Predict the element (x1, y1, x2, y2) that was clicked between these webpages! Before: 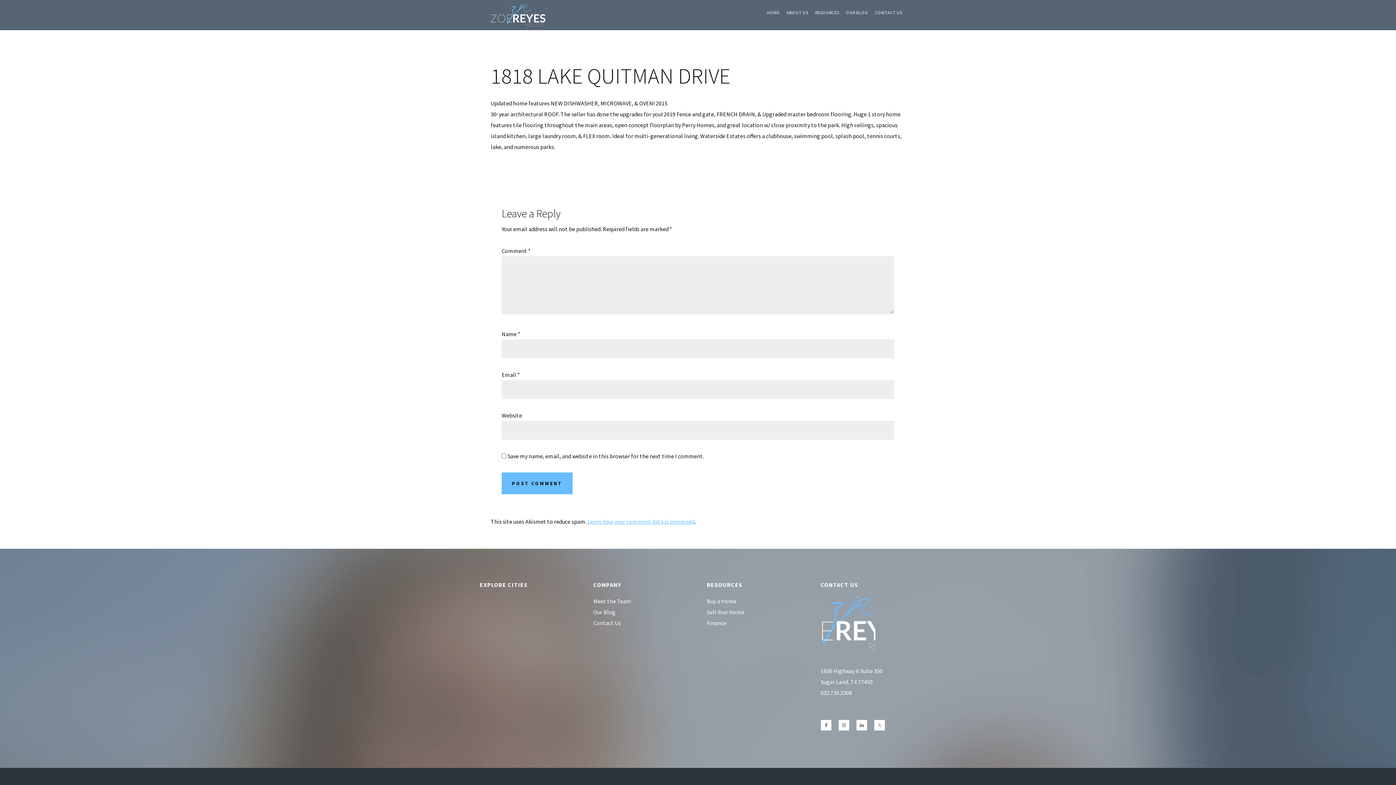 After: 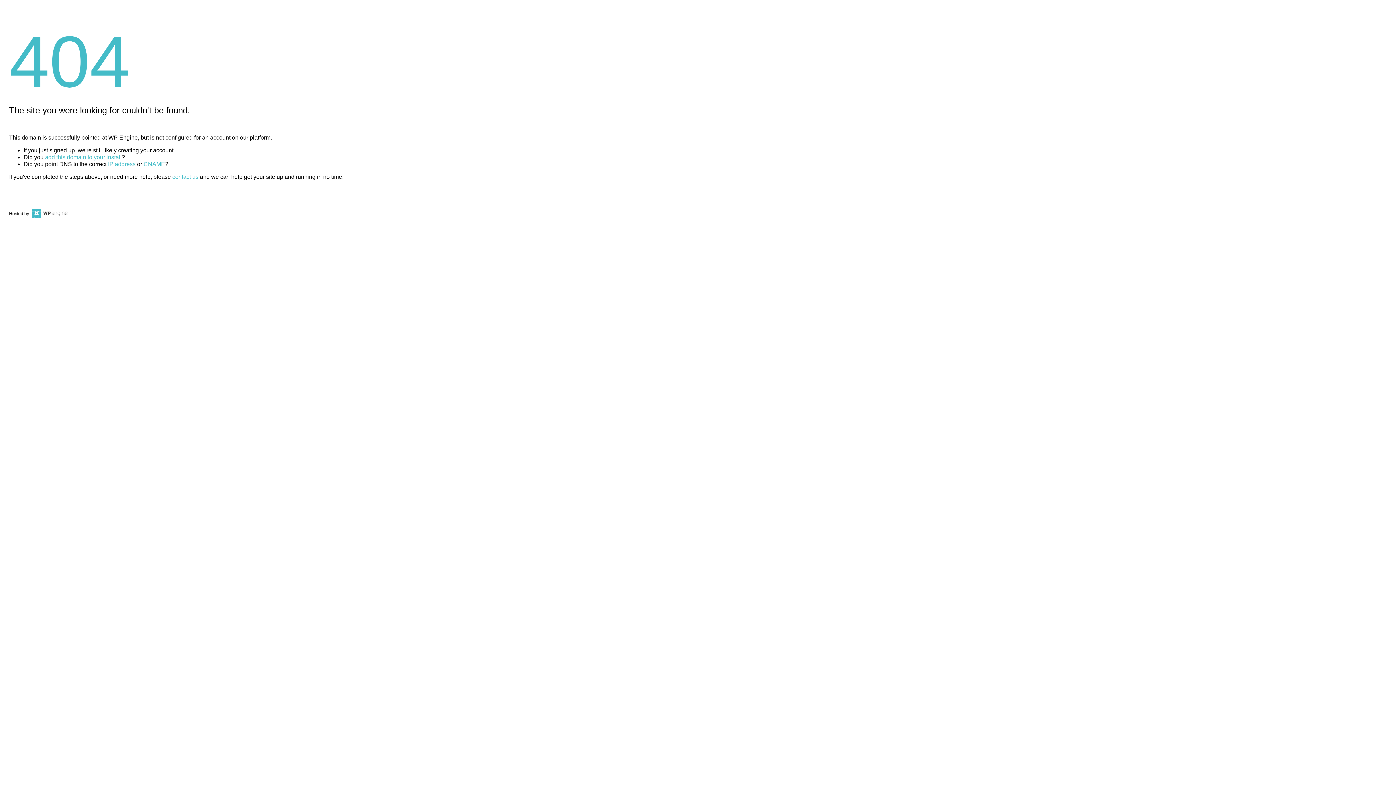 Action: label: Meet the Team bbox: (593, 597, 631, 605)